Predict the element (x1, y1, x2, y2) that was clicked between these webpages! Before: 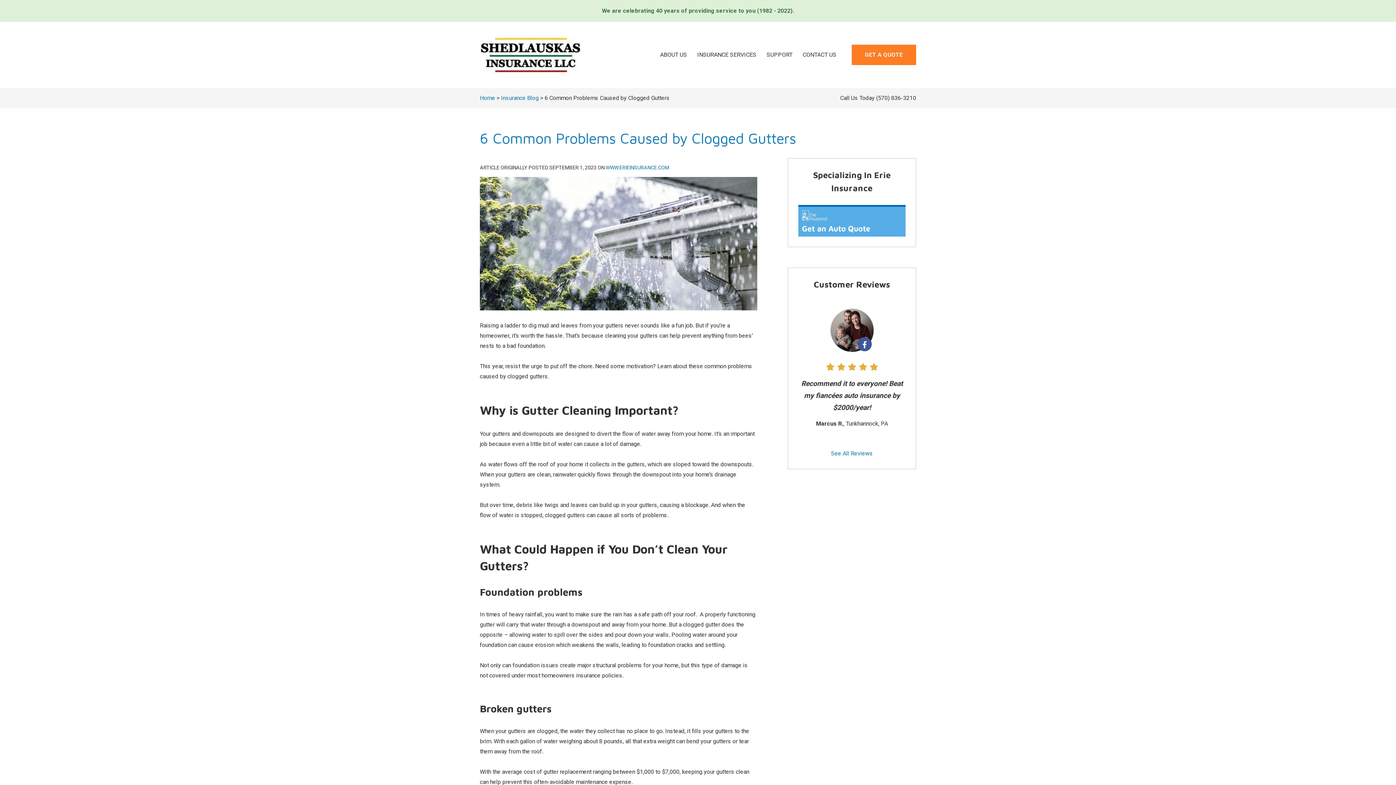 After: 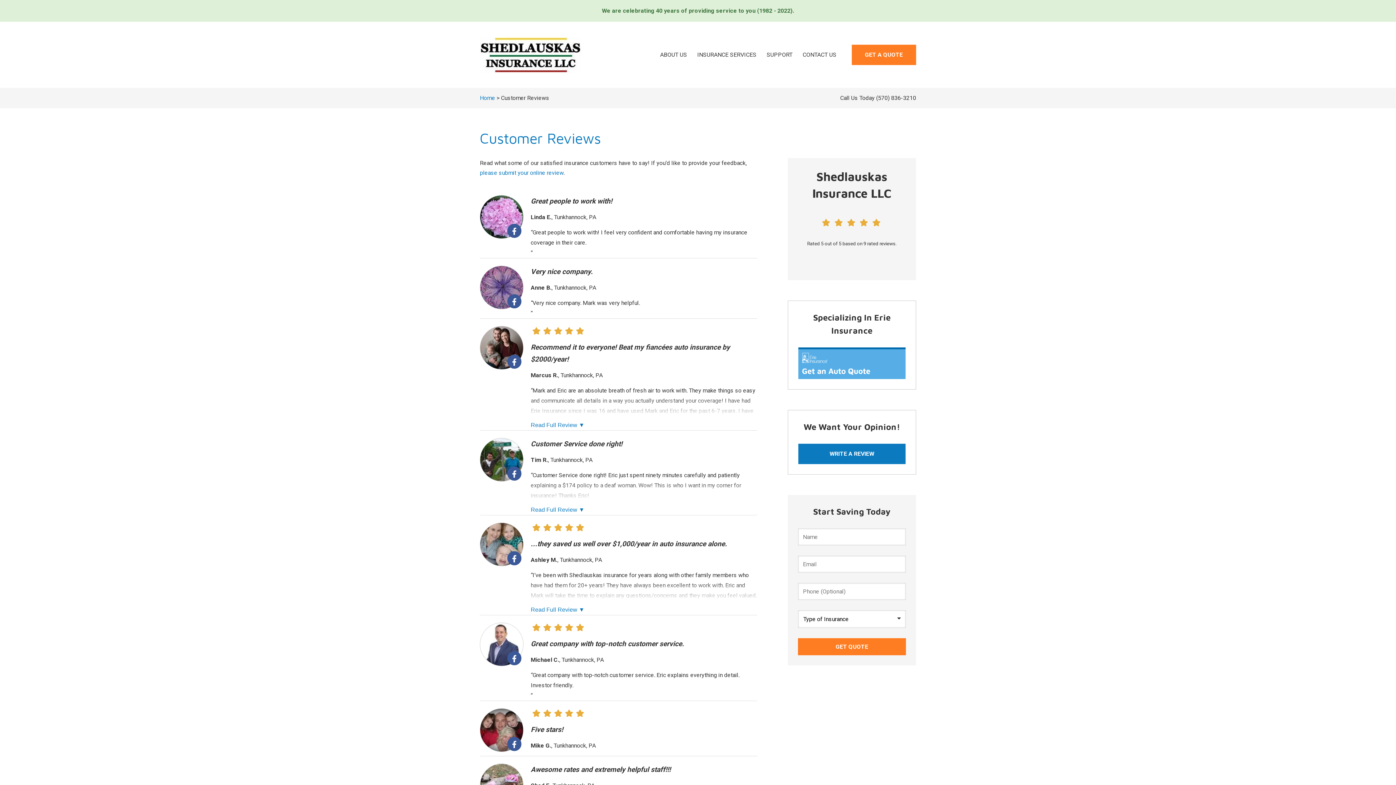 Action: label: See All Reviews bbox: (798, 301, 905, 458)